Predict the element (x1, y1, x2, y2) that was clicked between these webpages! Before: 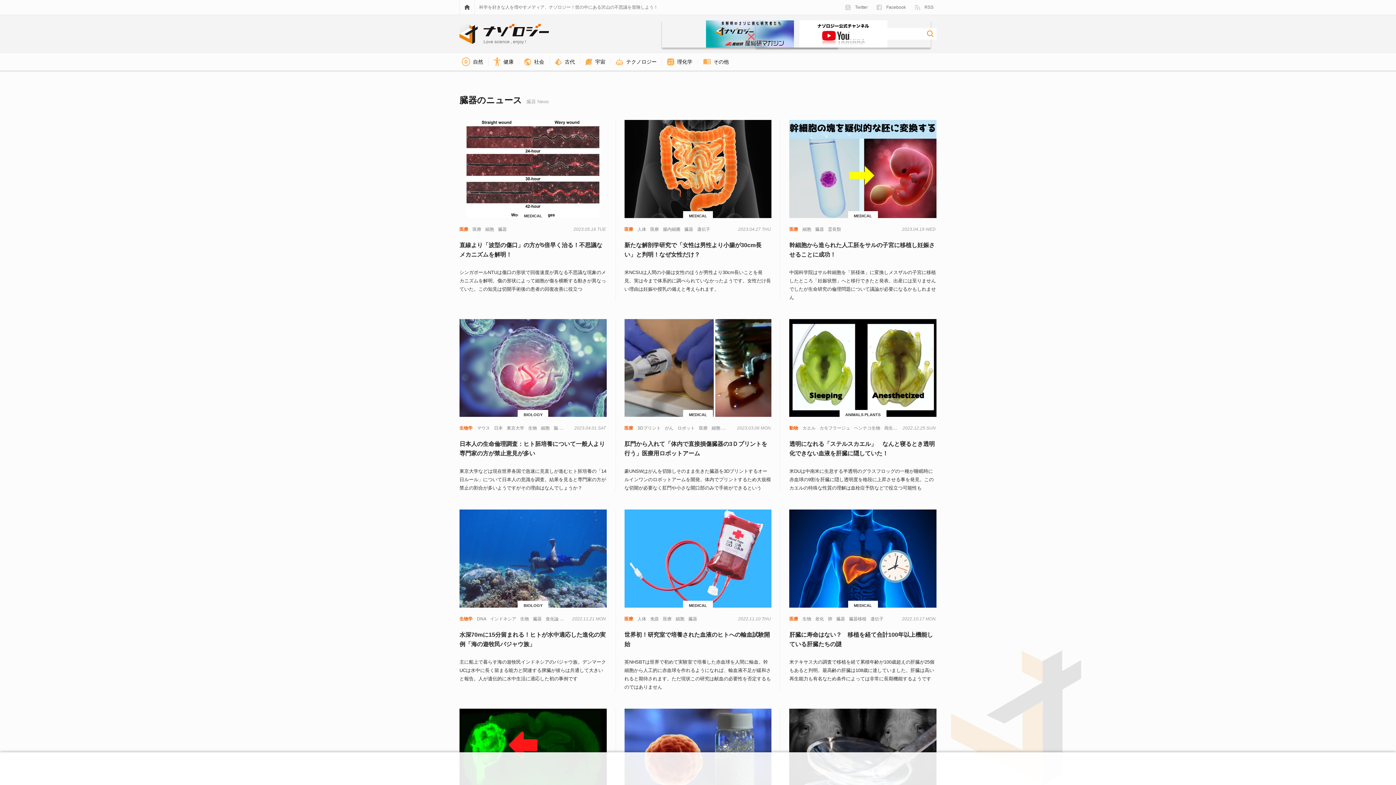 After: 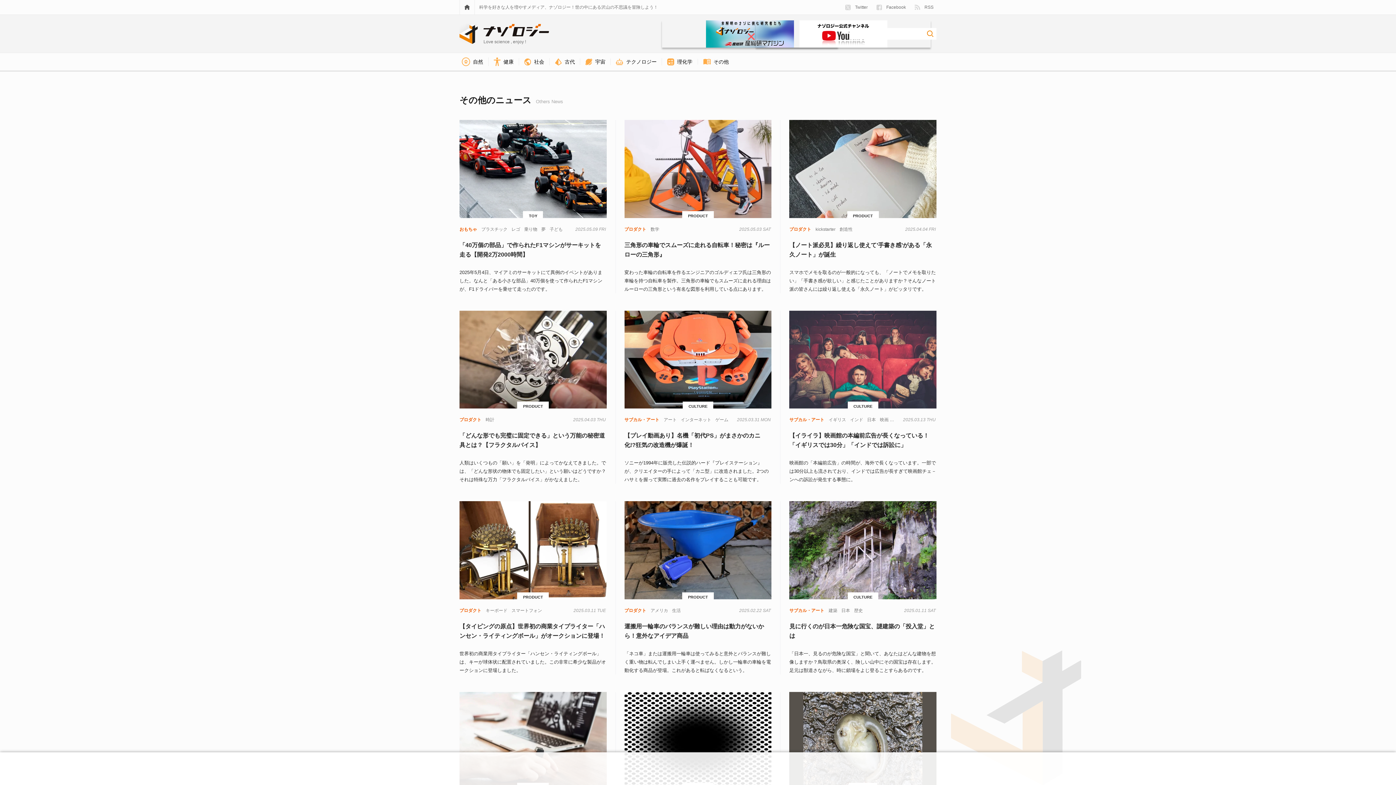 Action: label: その他 bbox: (700, 57, 731, 66)